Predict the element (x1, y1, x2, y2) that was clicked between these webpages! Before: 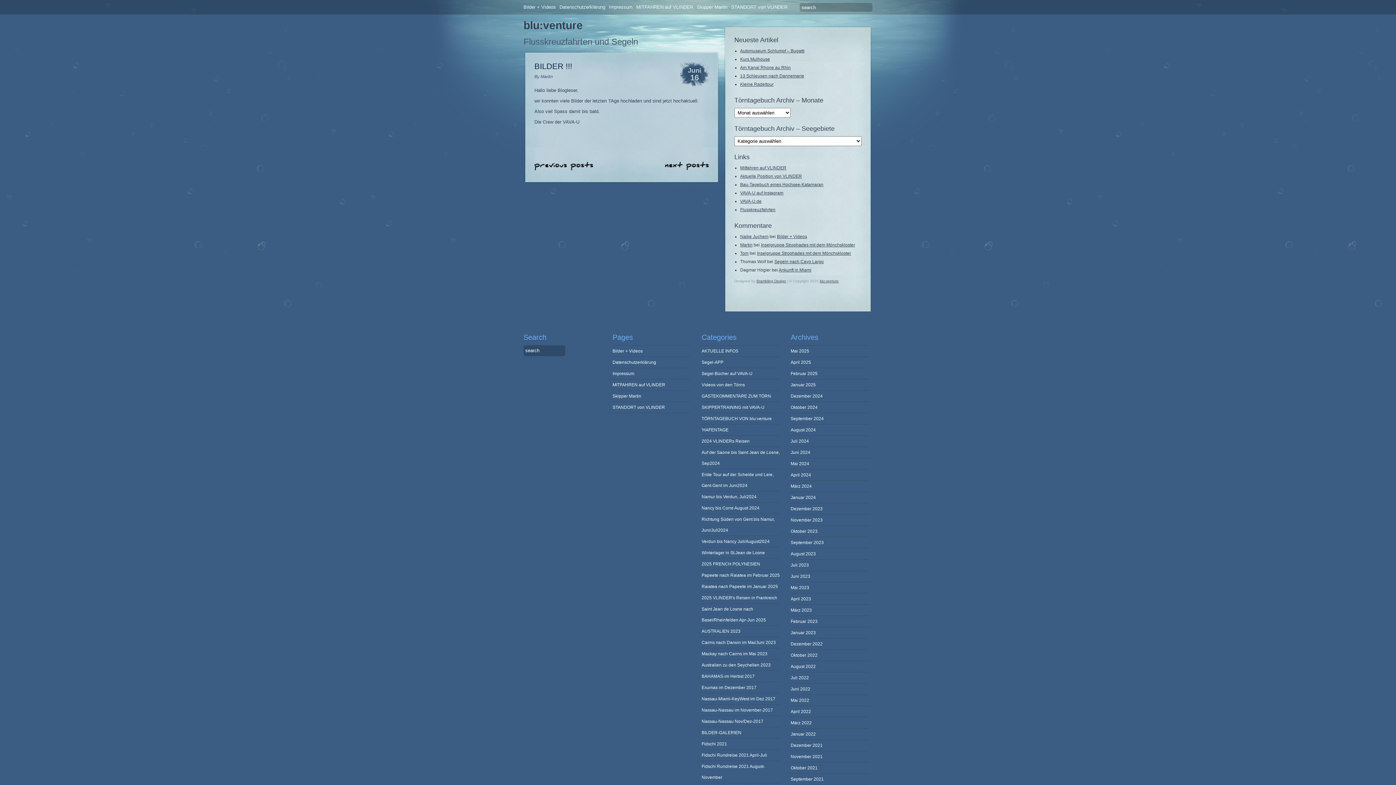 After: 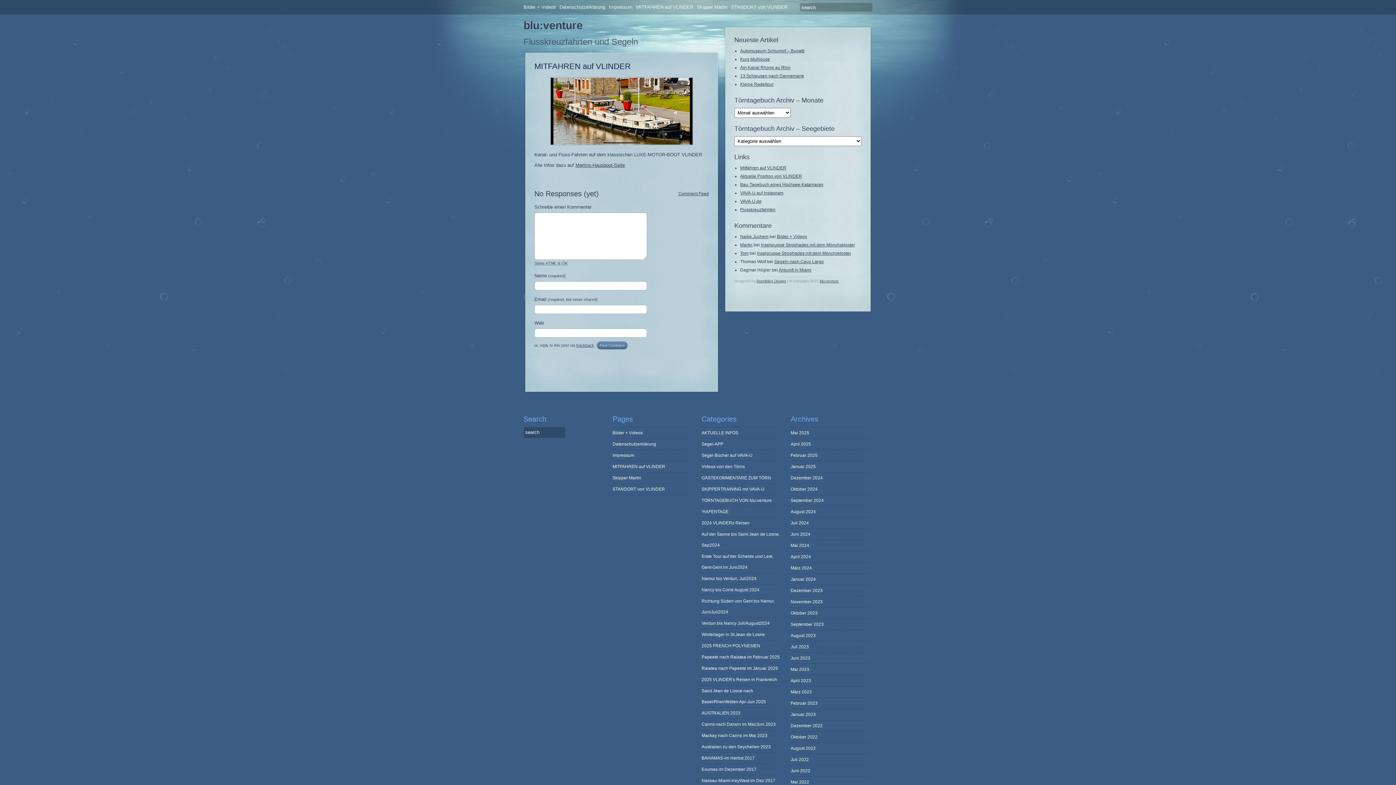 Action: label: MITFAHREN auf VLINDER bbox: (612, 379, 690, 390)